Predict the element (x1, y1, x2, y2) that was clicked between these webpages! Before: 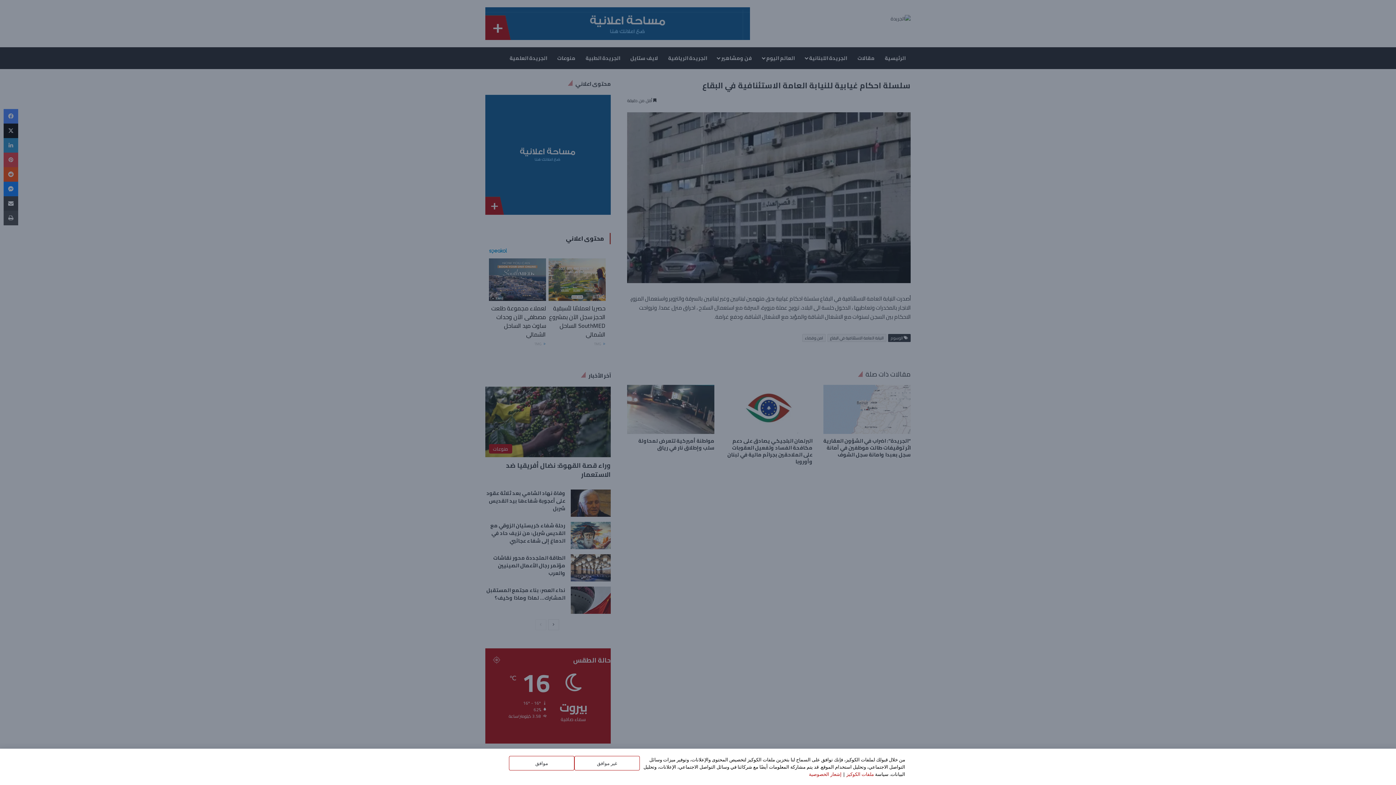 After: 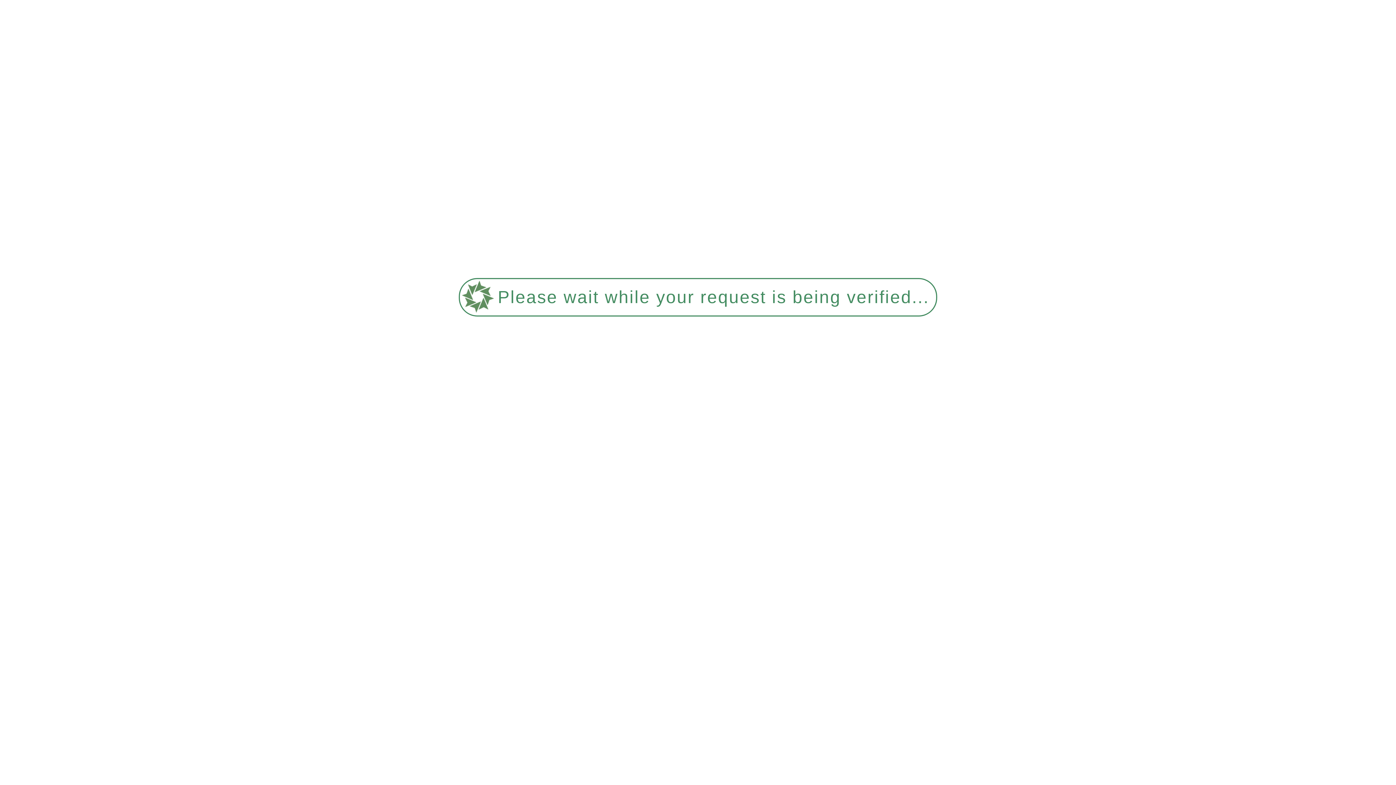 Action: bbox: (597, 760, 617, 766) label: غير موافق